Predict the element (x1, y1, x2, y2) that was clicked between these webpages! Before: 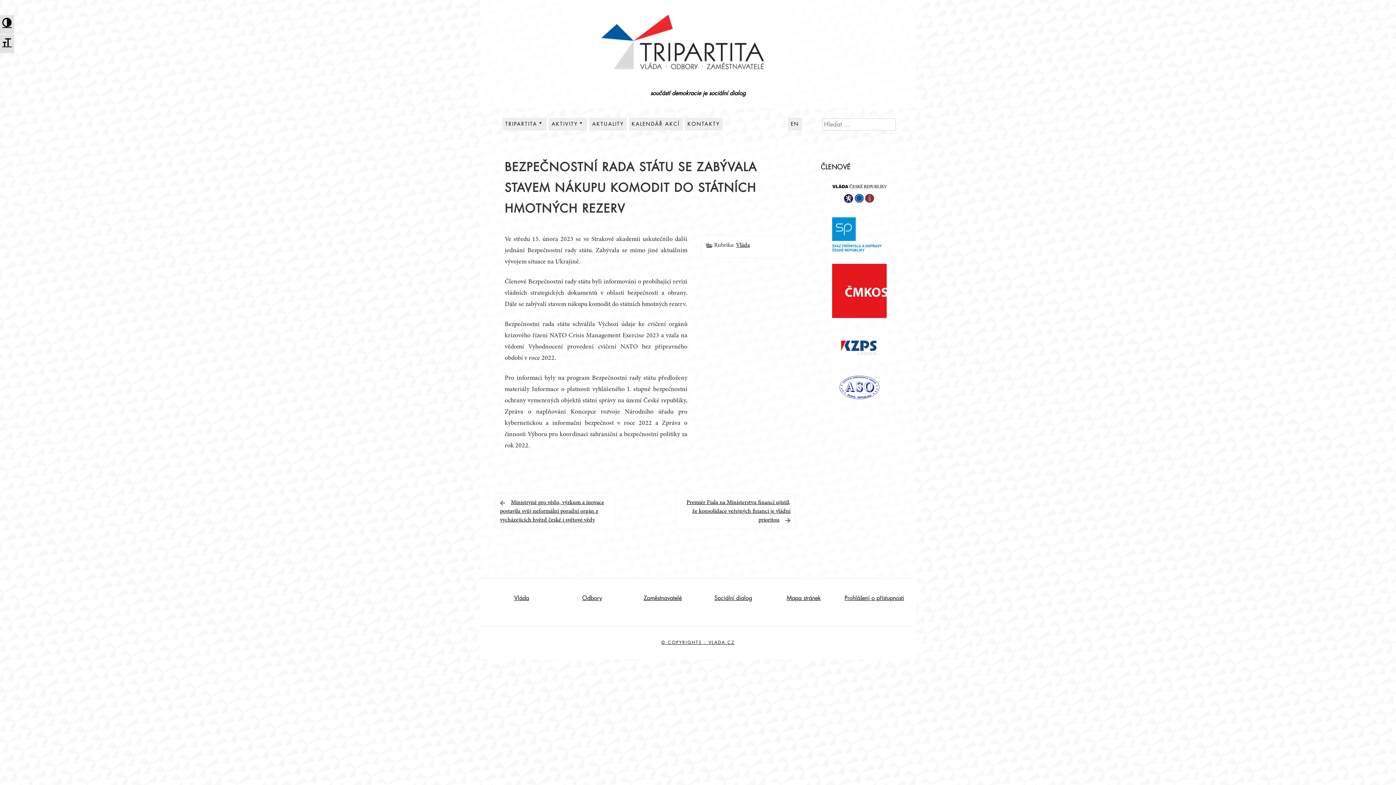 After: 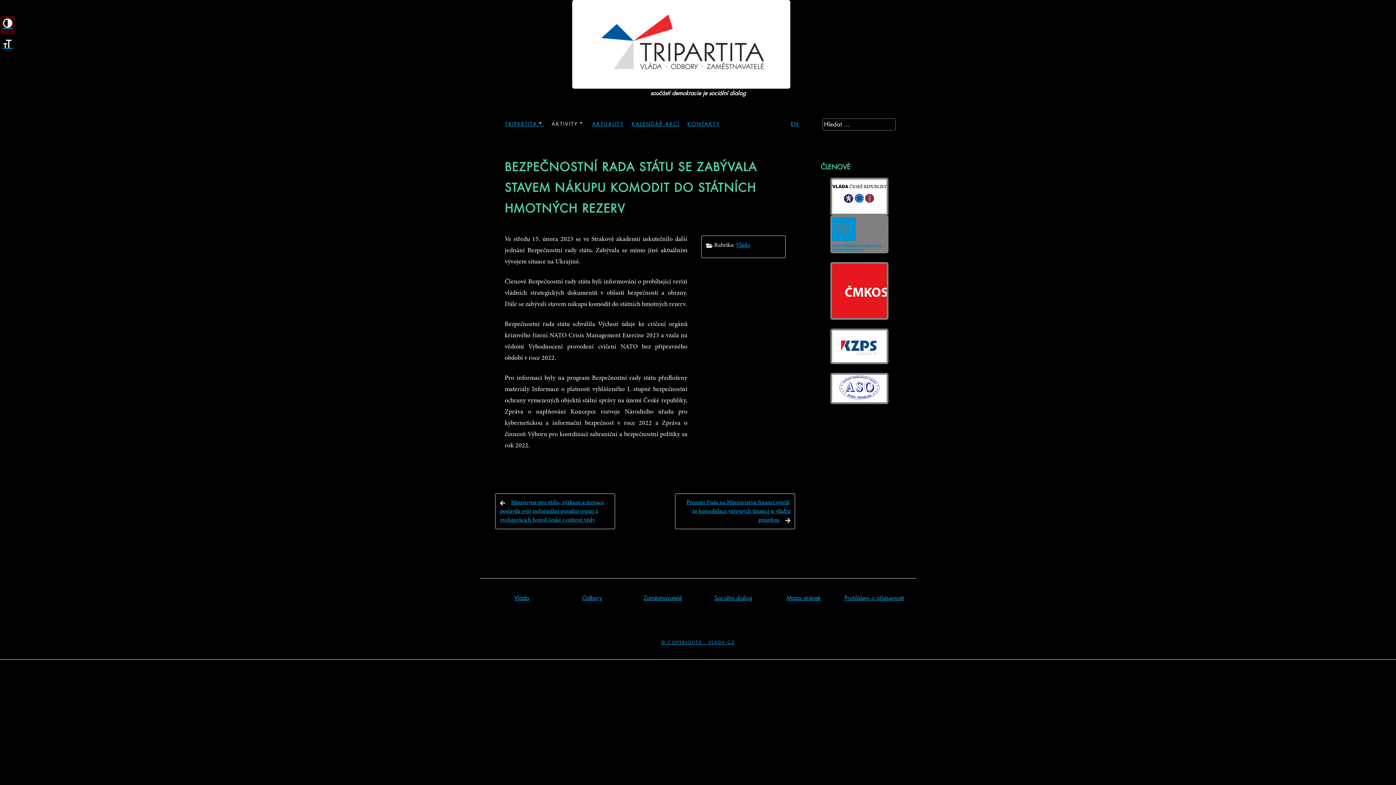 Action: label: Toggle High Contrast bbox: (0, 15, 14, 33)